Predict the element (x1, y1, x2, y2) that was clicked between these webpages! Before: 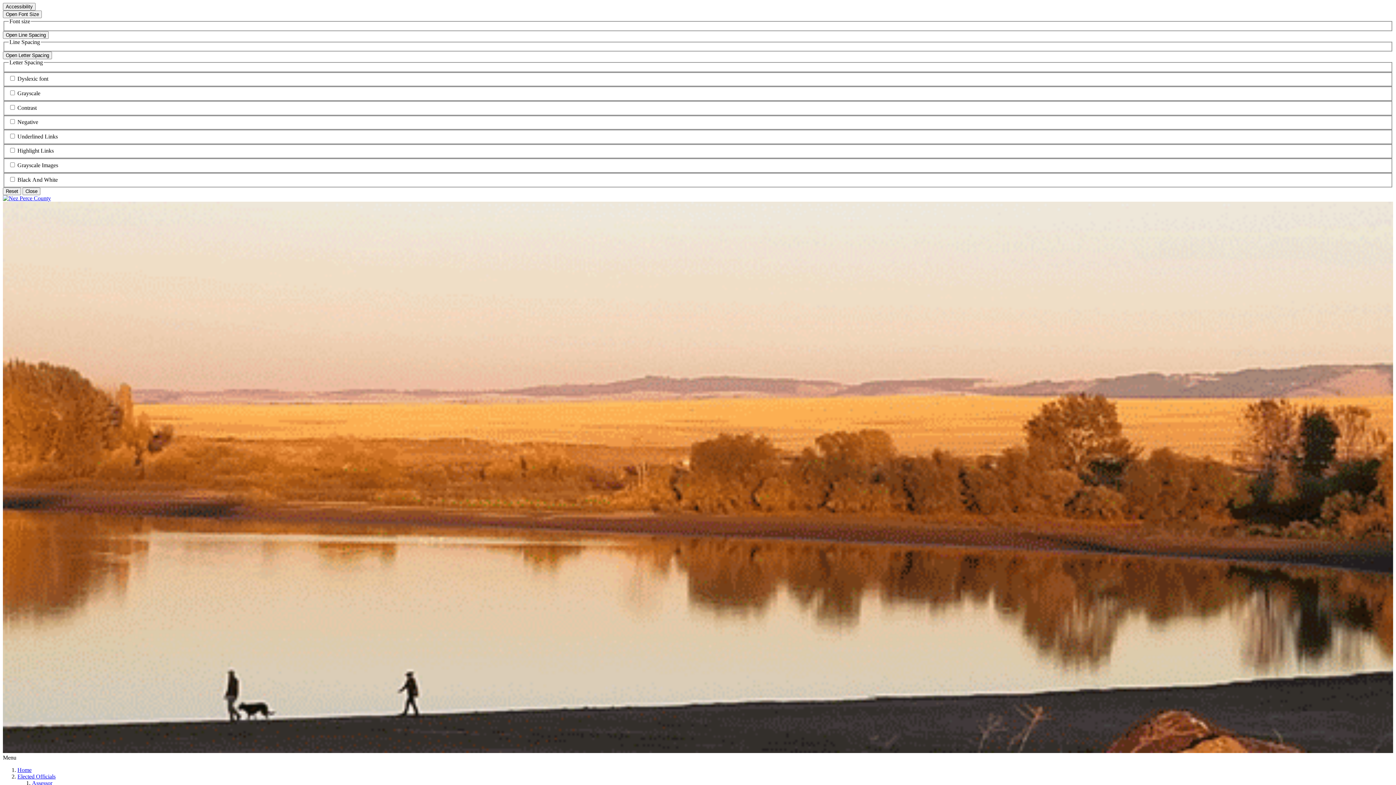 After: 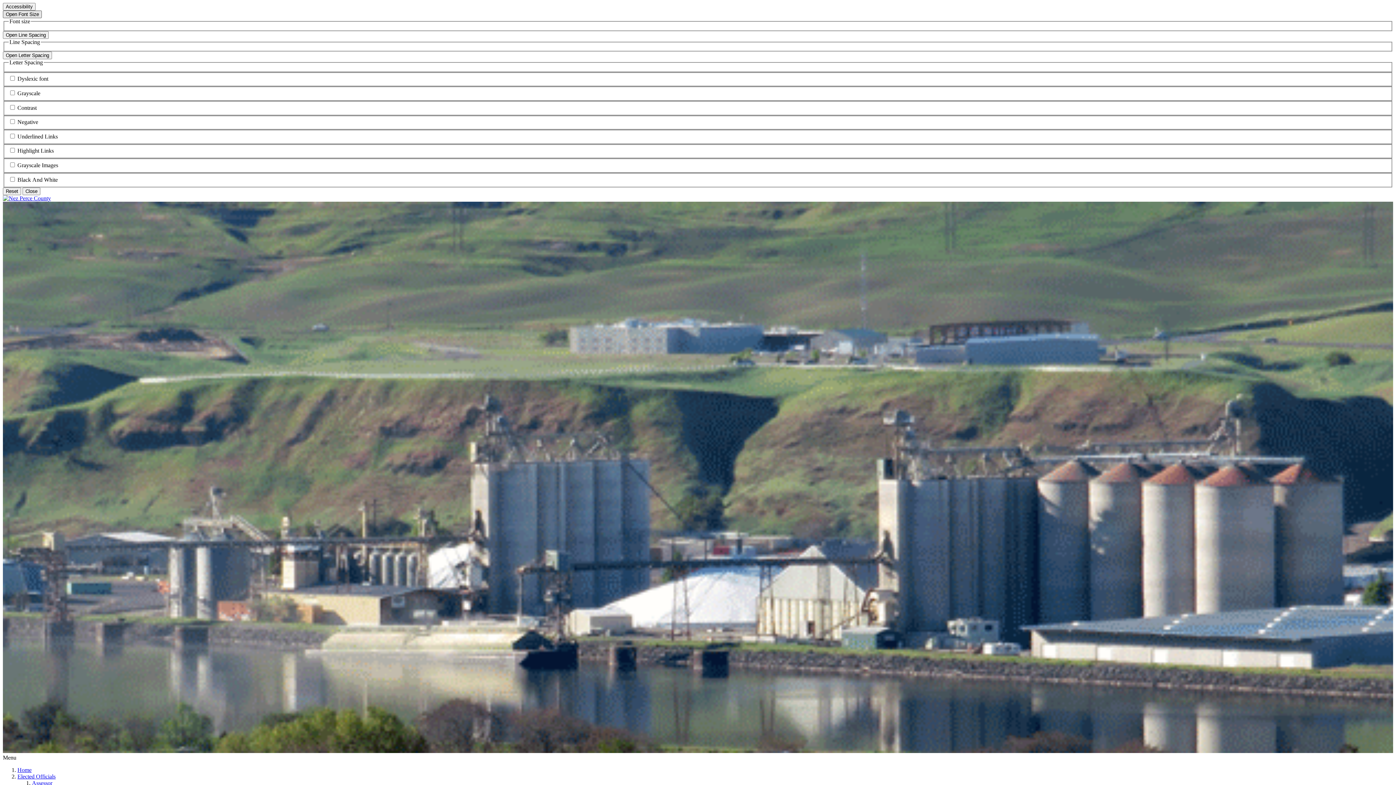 Action: label: Font Size bbox: (2, 10, 41, 18)